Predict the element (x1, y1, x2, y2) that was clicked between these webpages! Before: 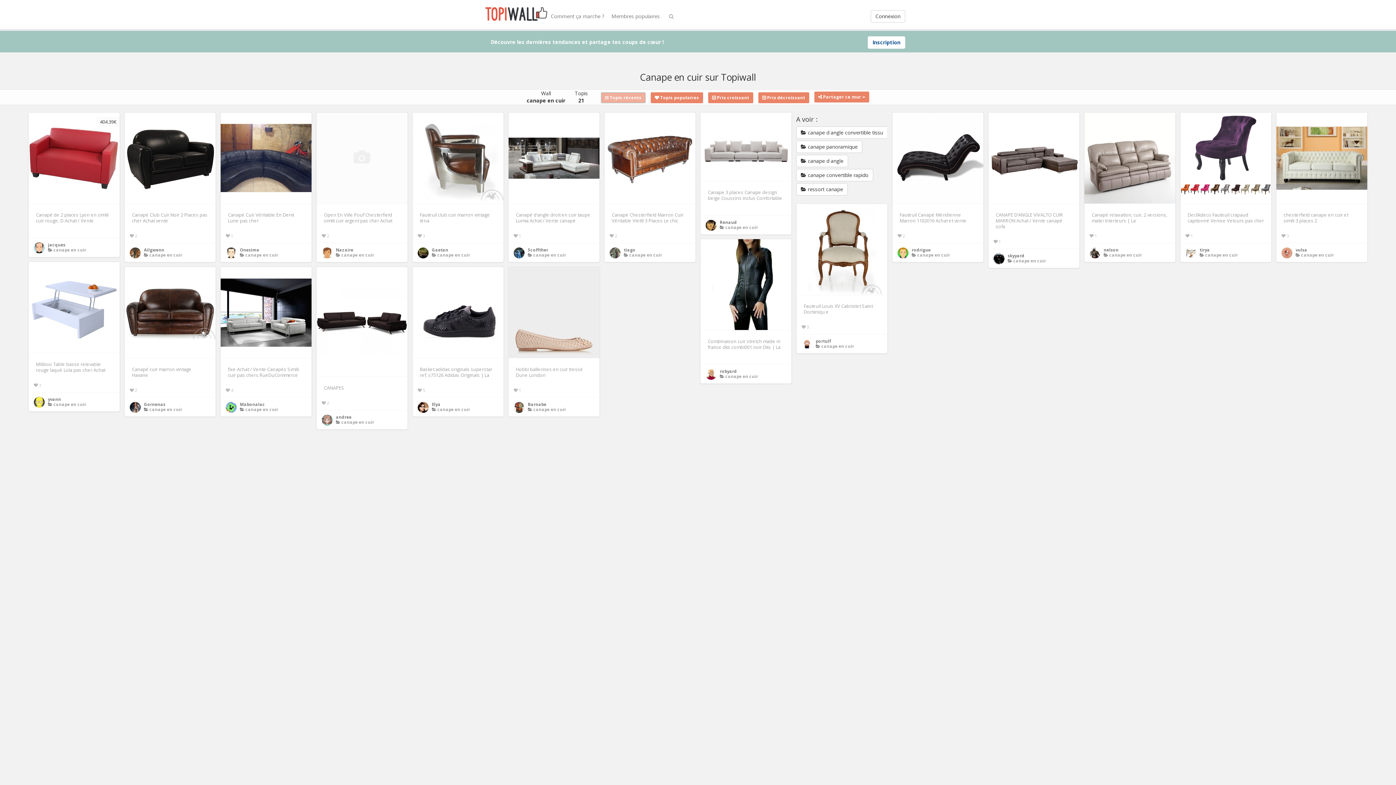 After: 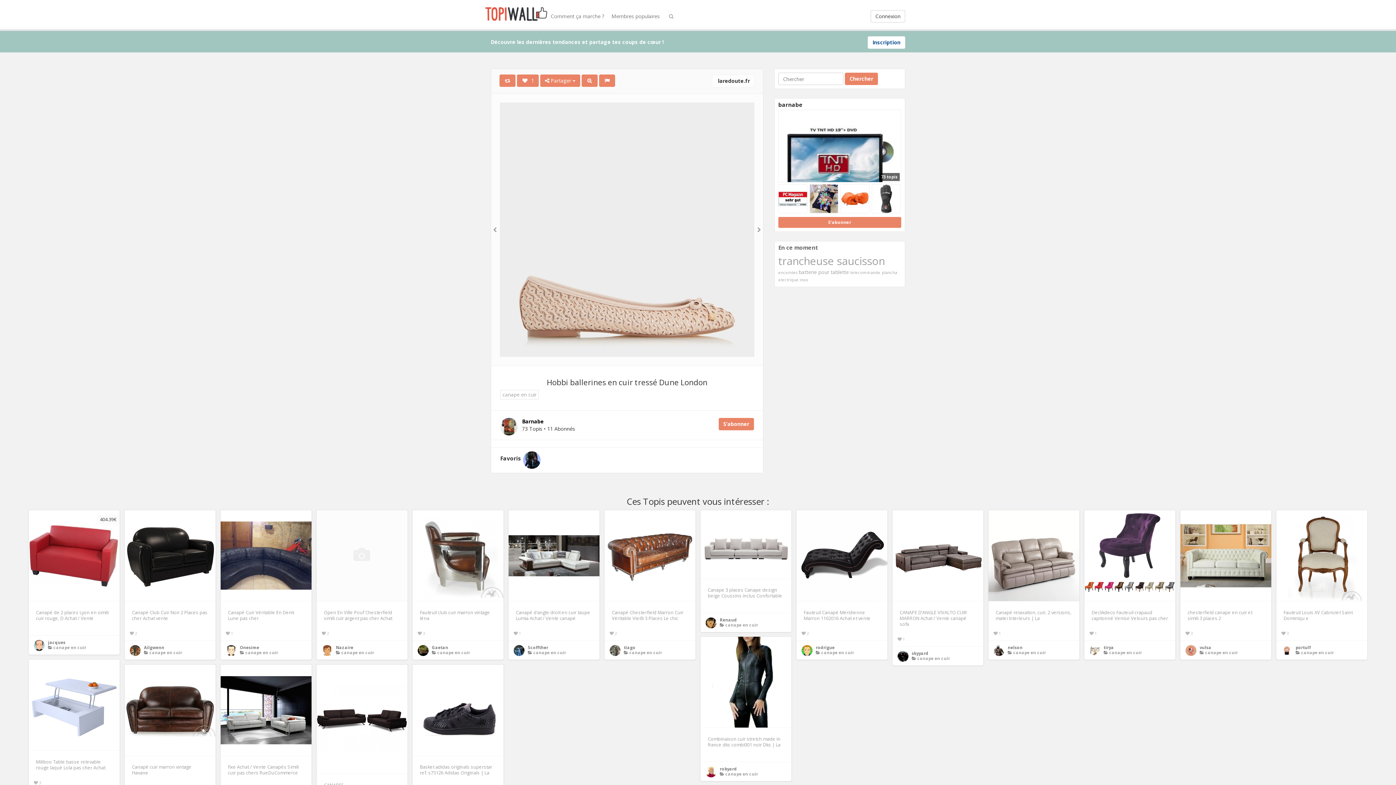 Action: bbox: (508, 267, 599, 358)